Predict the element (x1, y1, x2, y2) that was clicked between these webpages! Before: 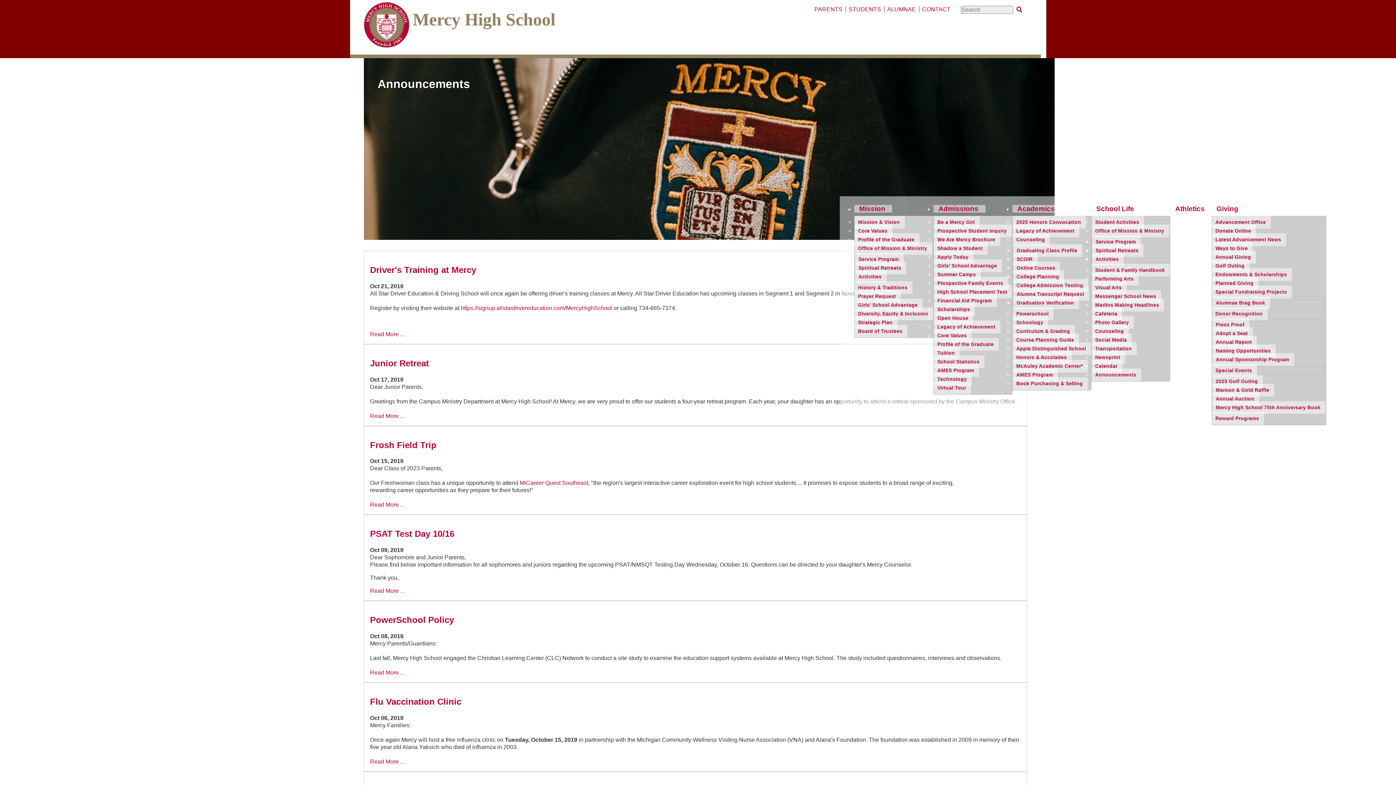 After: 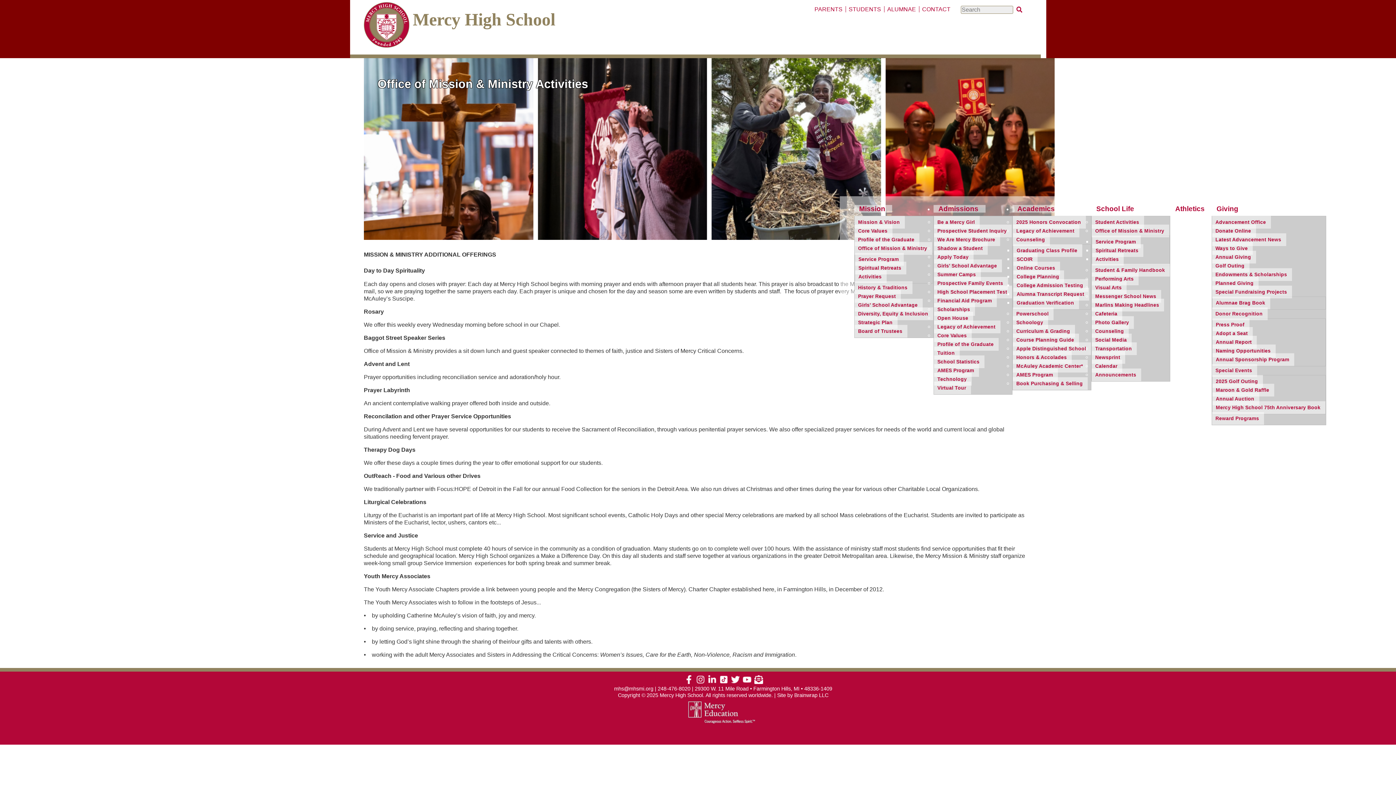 Action: label: Activities bbox: (855, 270, 886, 283)